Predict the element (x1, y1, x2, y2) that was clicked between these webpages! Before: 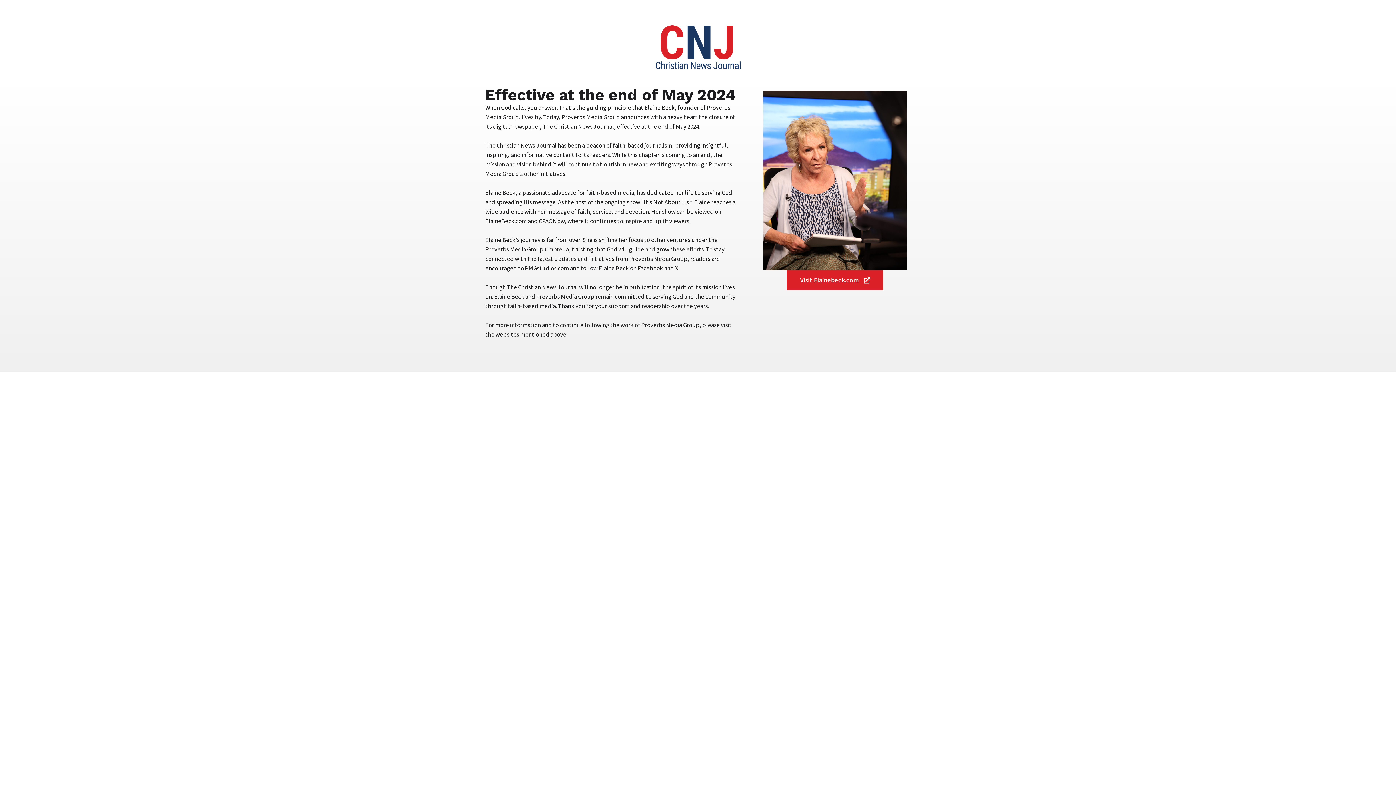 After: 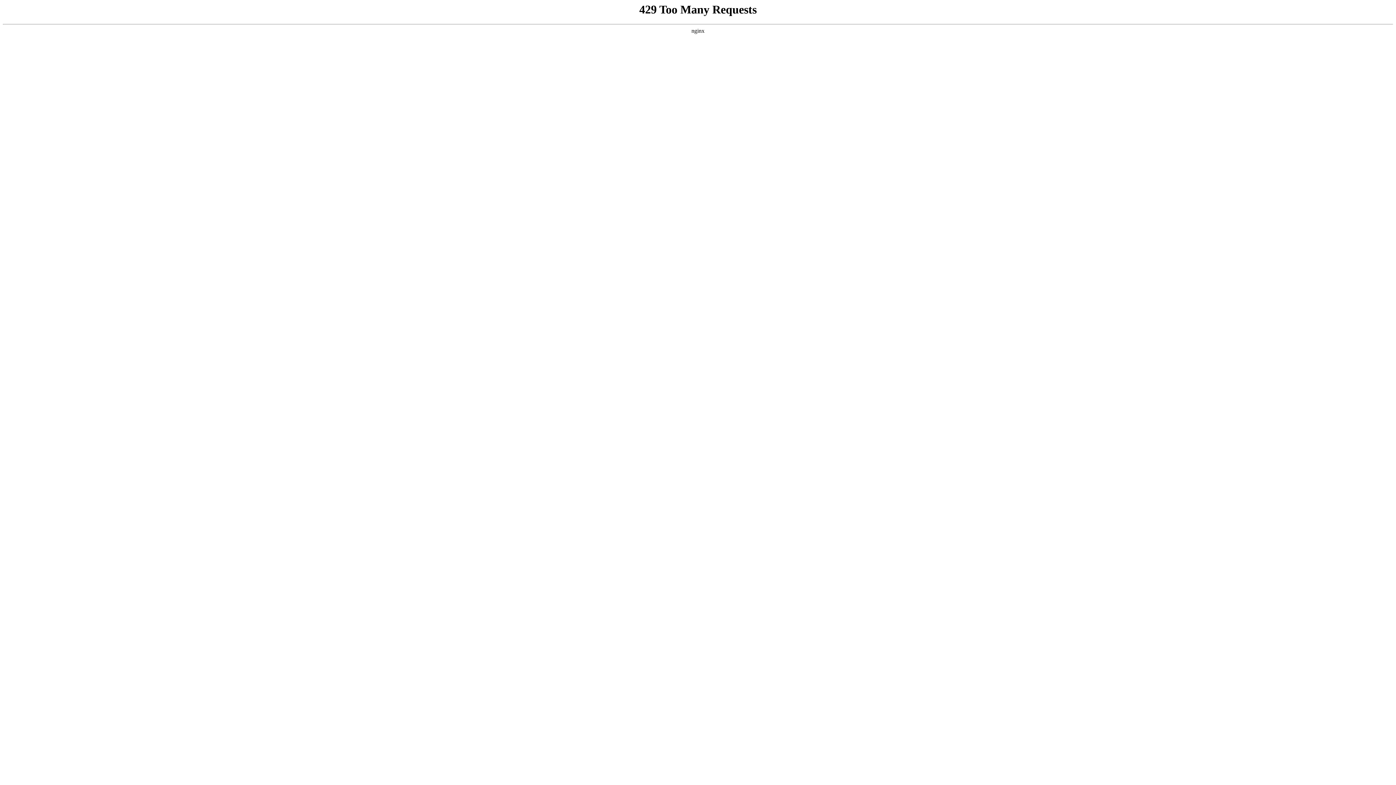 Action: label: Visit Elainebeck.com bbox: (787, 270, 883, 290)